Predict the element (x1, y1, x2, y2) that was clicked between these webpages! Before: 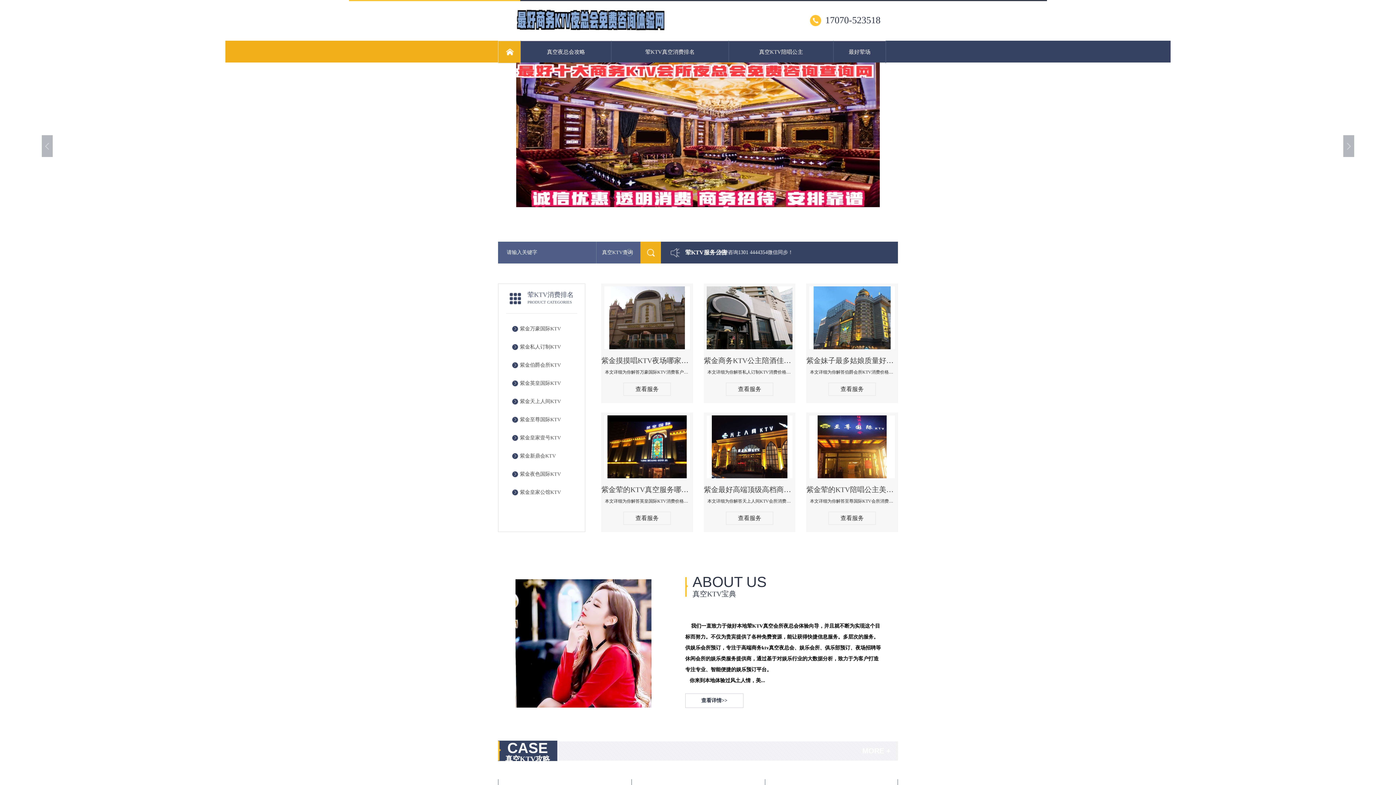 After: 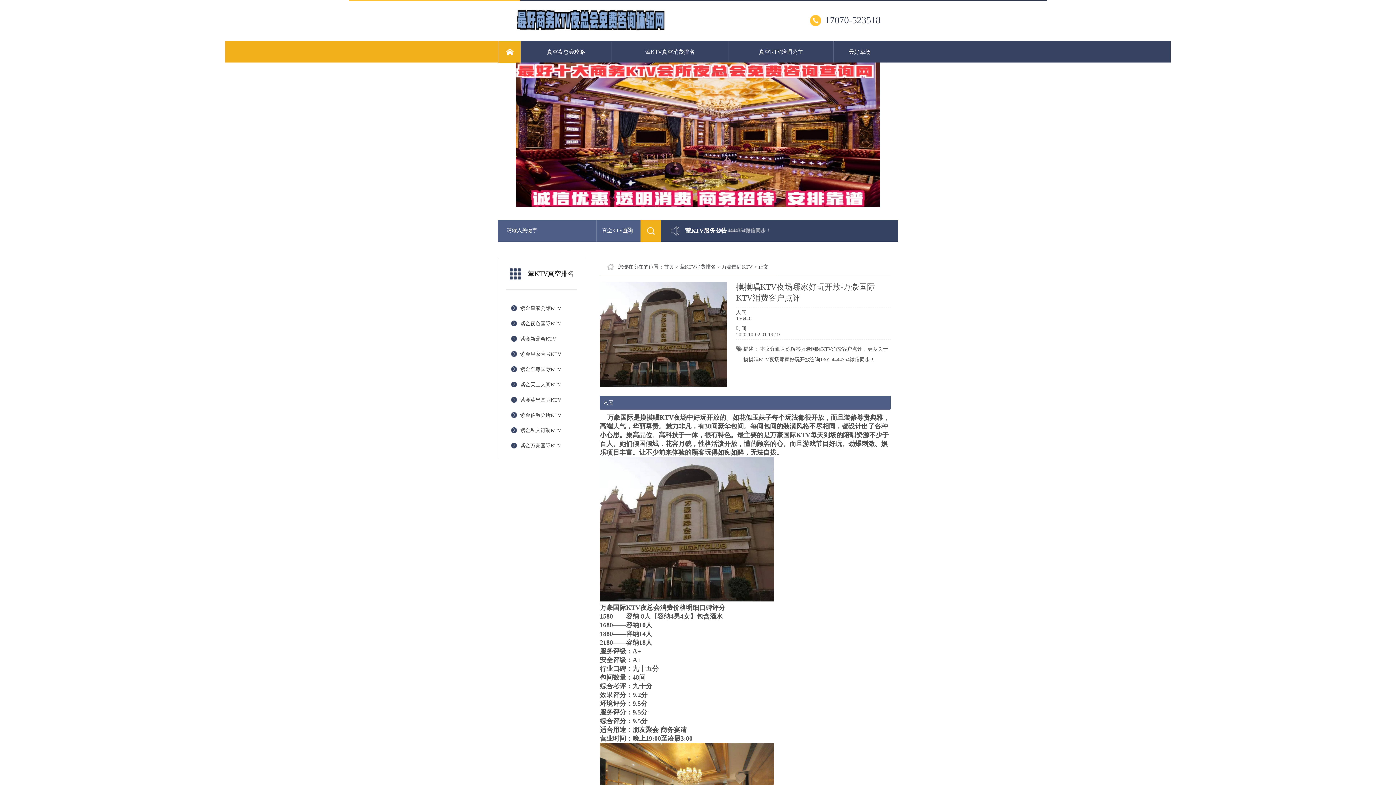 Action: bbox: (601, 356, 693, 365) label: 紫金摸摸唱KTV夜场哪家好玩开放-万豪国际KTV消费客户点评